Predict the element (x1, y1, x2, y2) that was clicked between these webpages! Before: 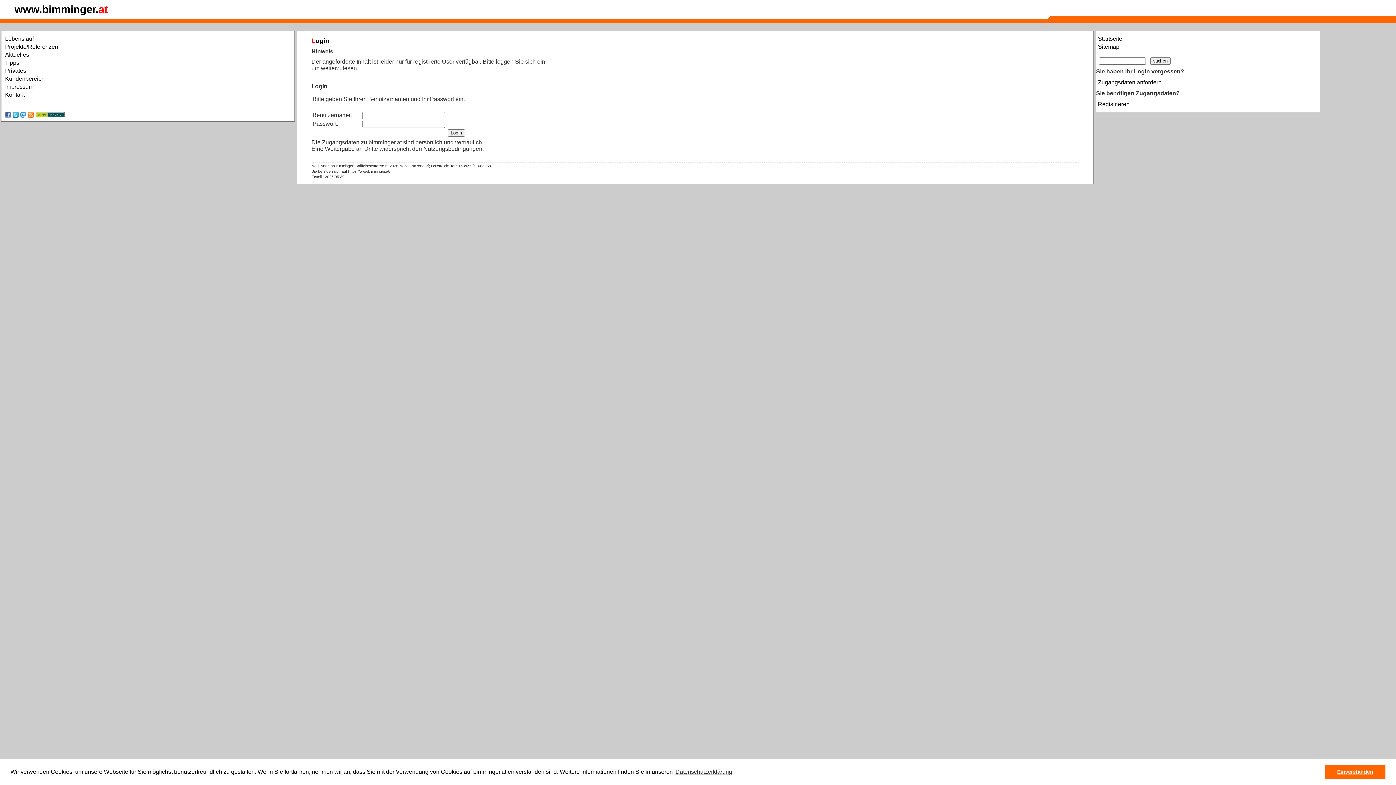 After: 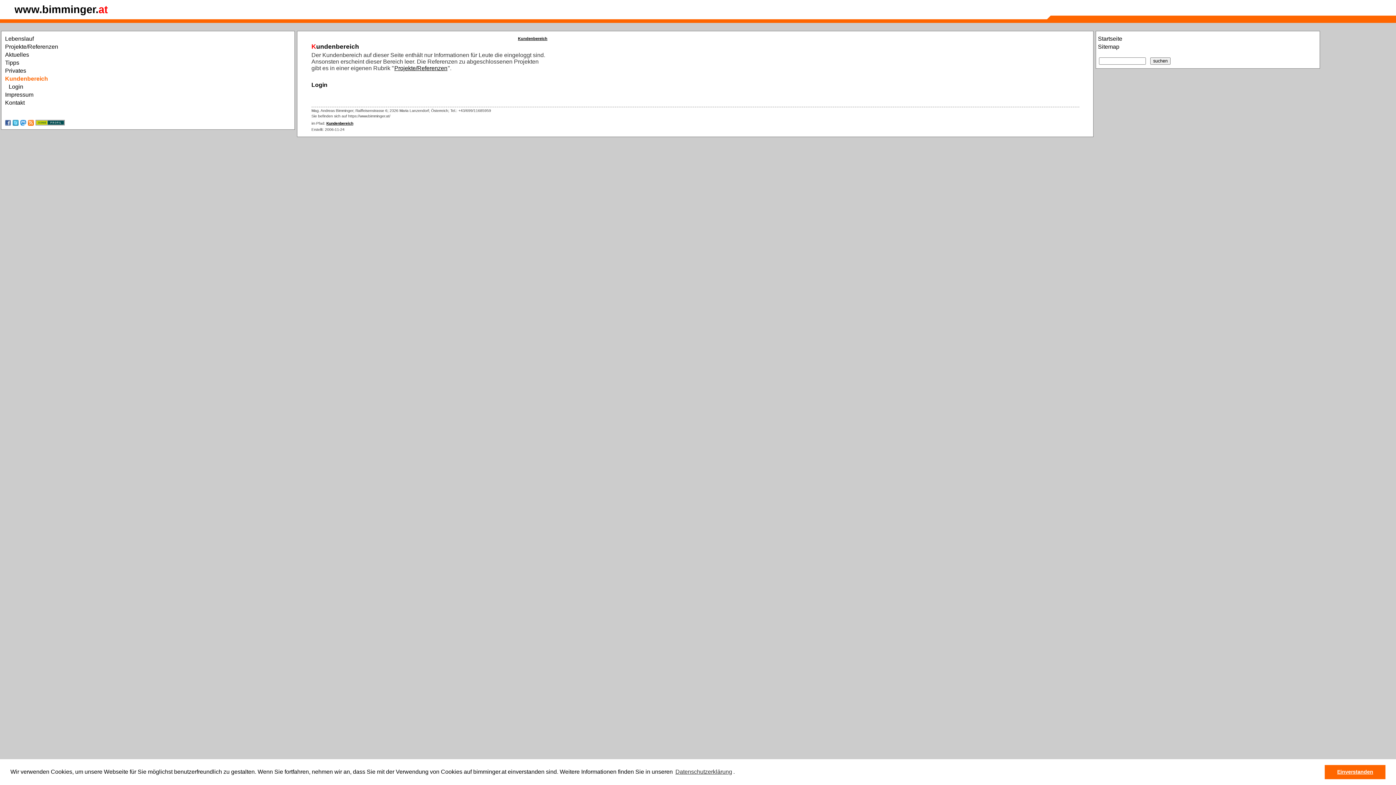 Action: bbox: (1, 74, 294, 82) label: Kundenbereich